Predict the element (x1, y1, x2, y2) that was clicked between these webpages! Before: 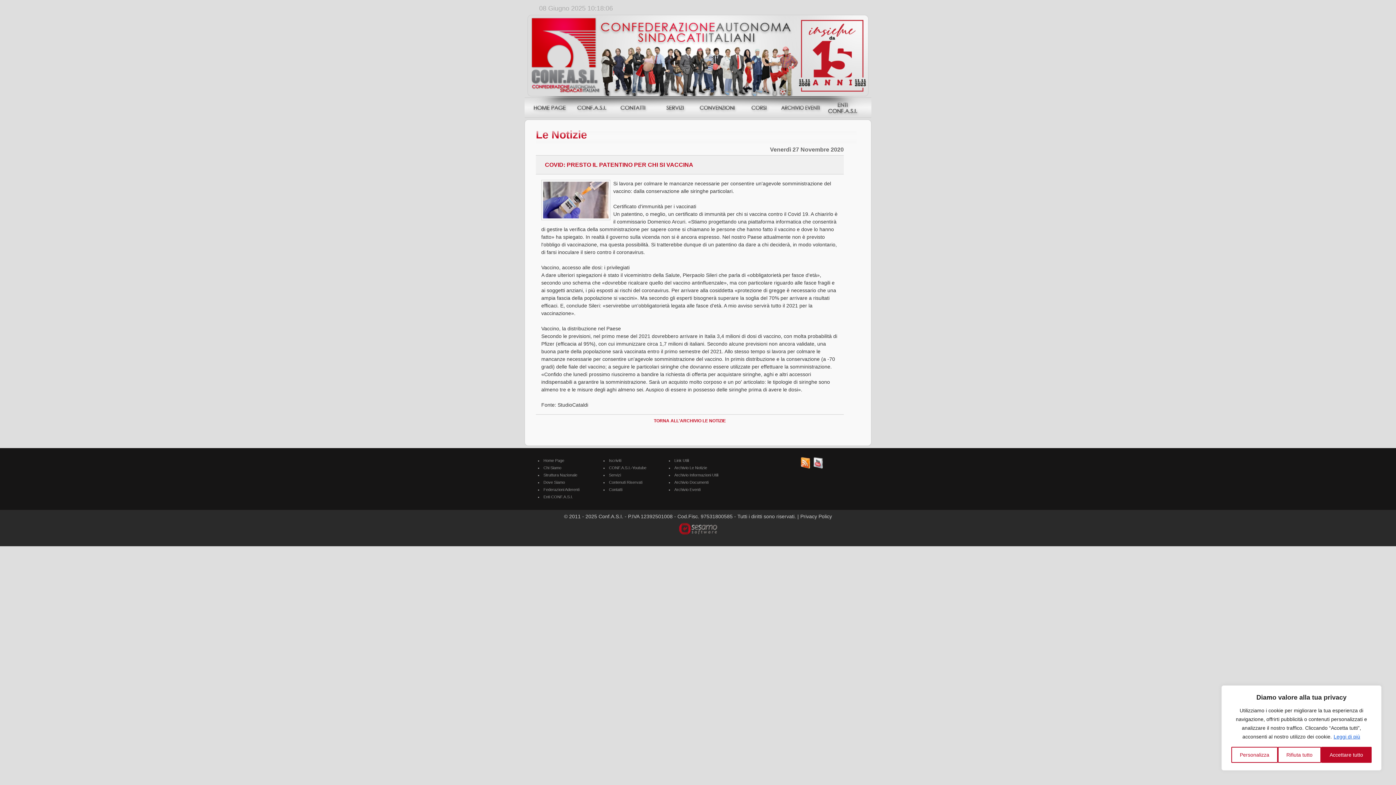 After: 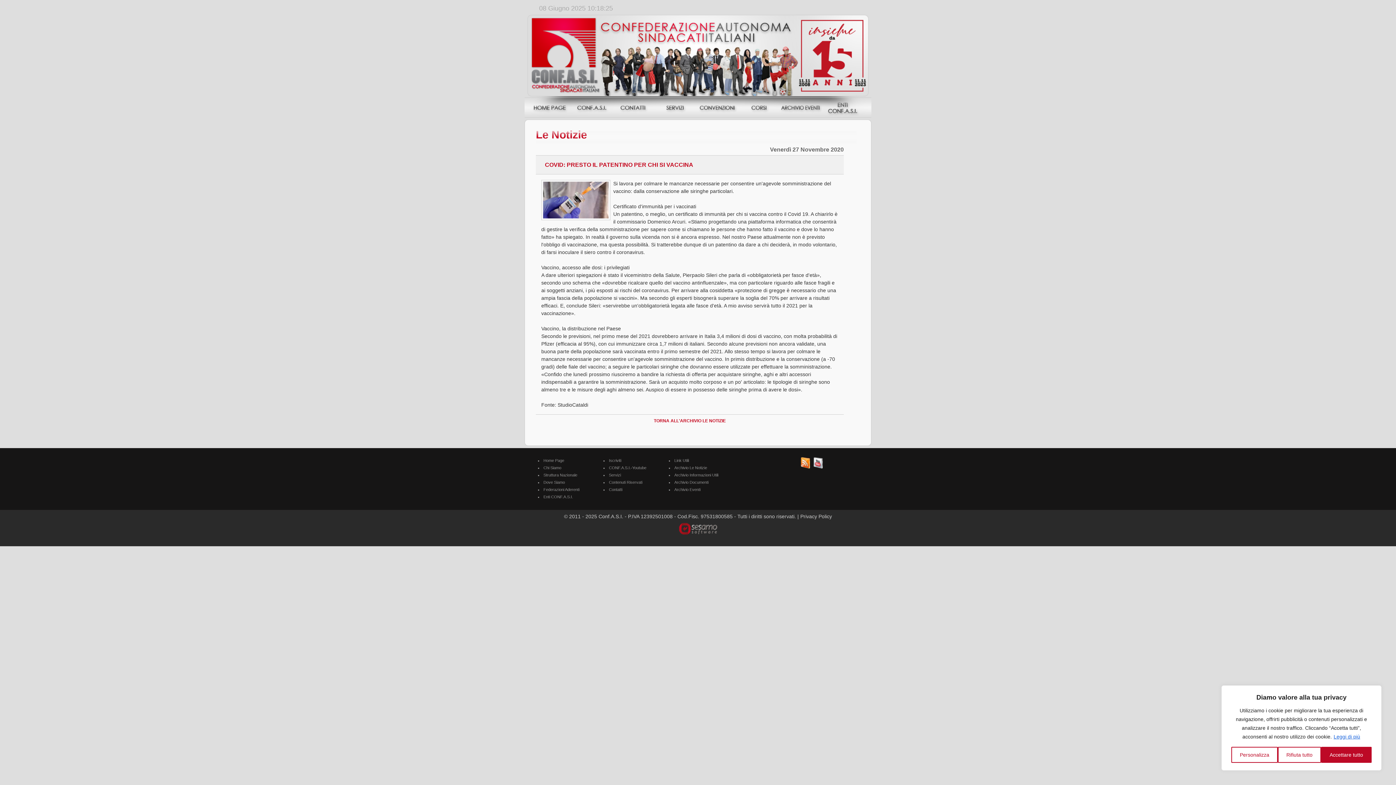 Action: bbox: (812, 465, 824, 469)